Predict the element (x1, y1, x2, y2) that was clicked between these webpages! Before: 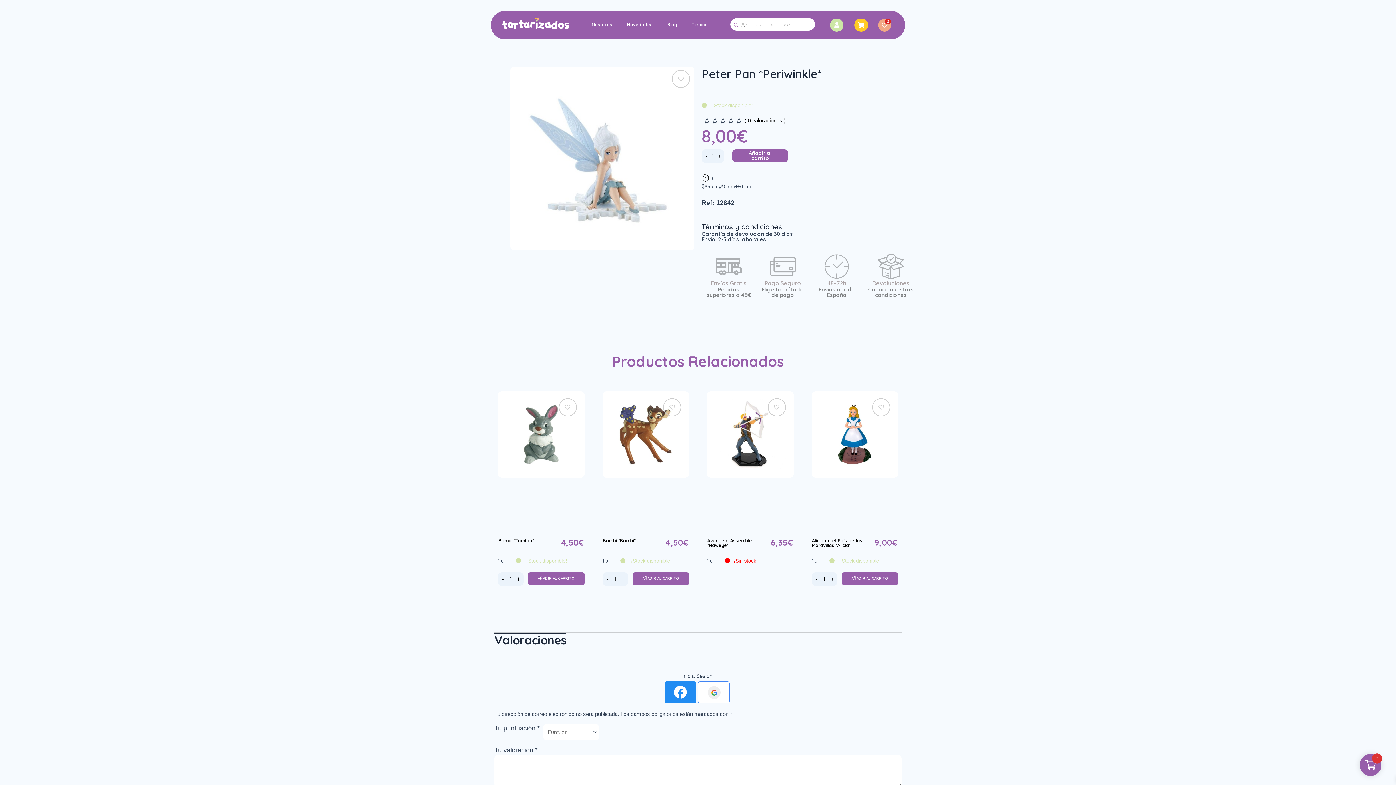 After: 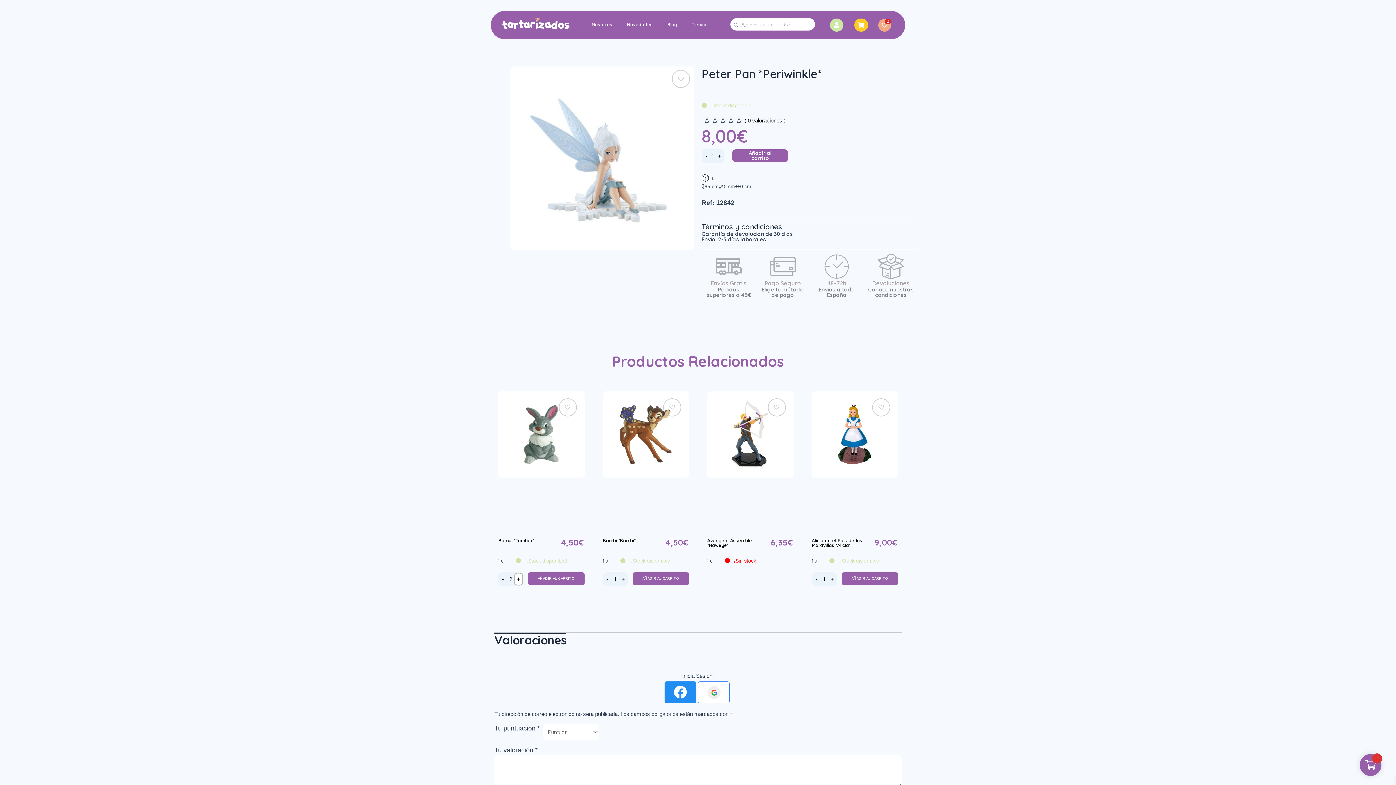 Action: bbox: (514, 572, 523, 585) label: +